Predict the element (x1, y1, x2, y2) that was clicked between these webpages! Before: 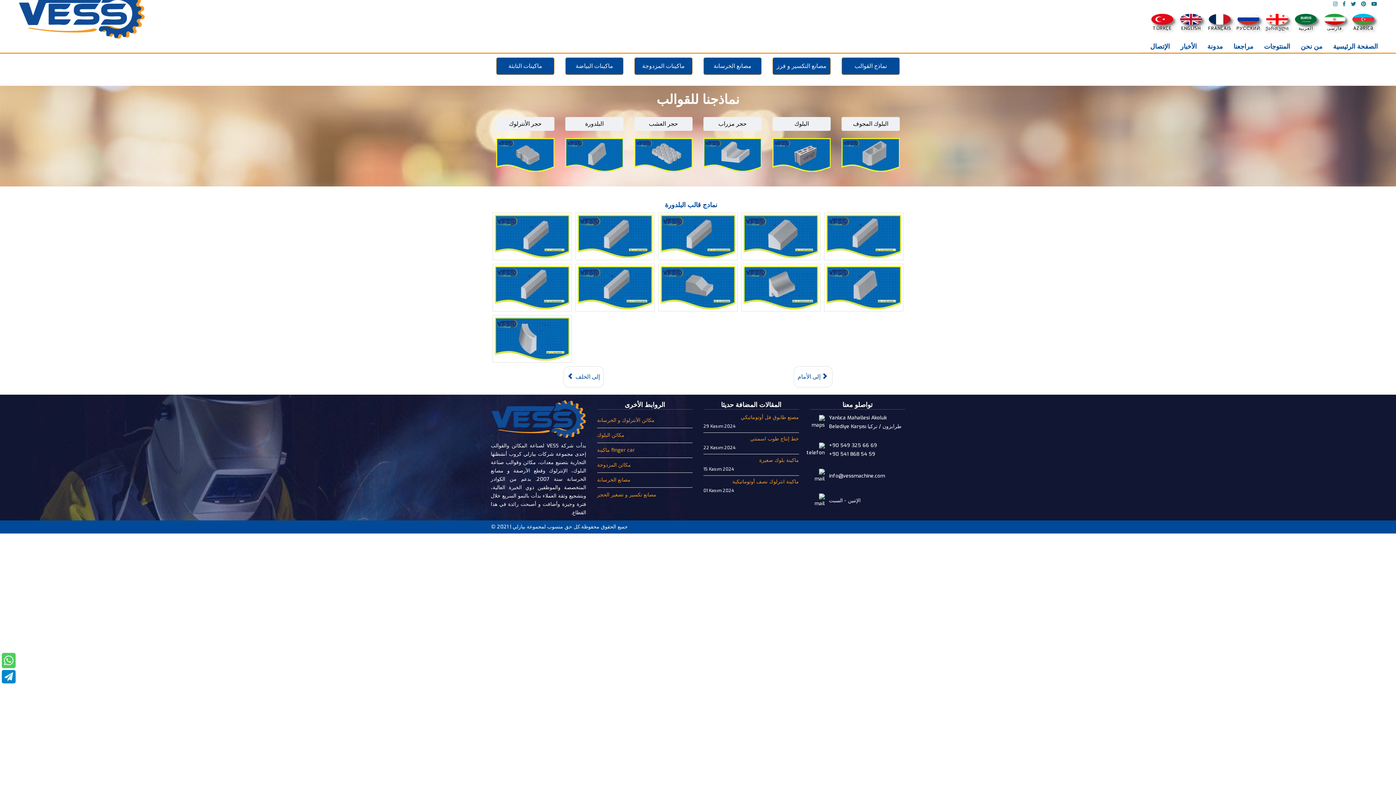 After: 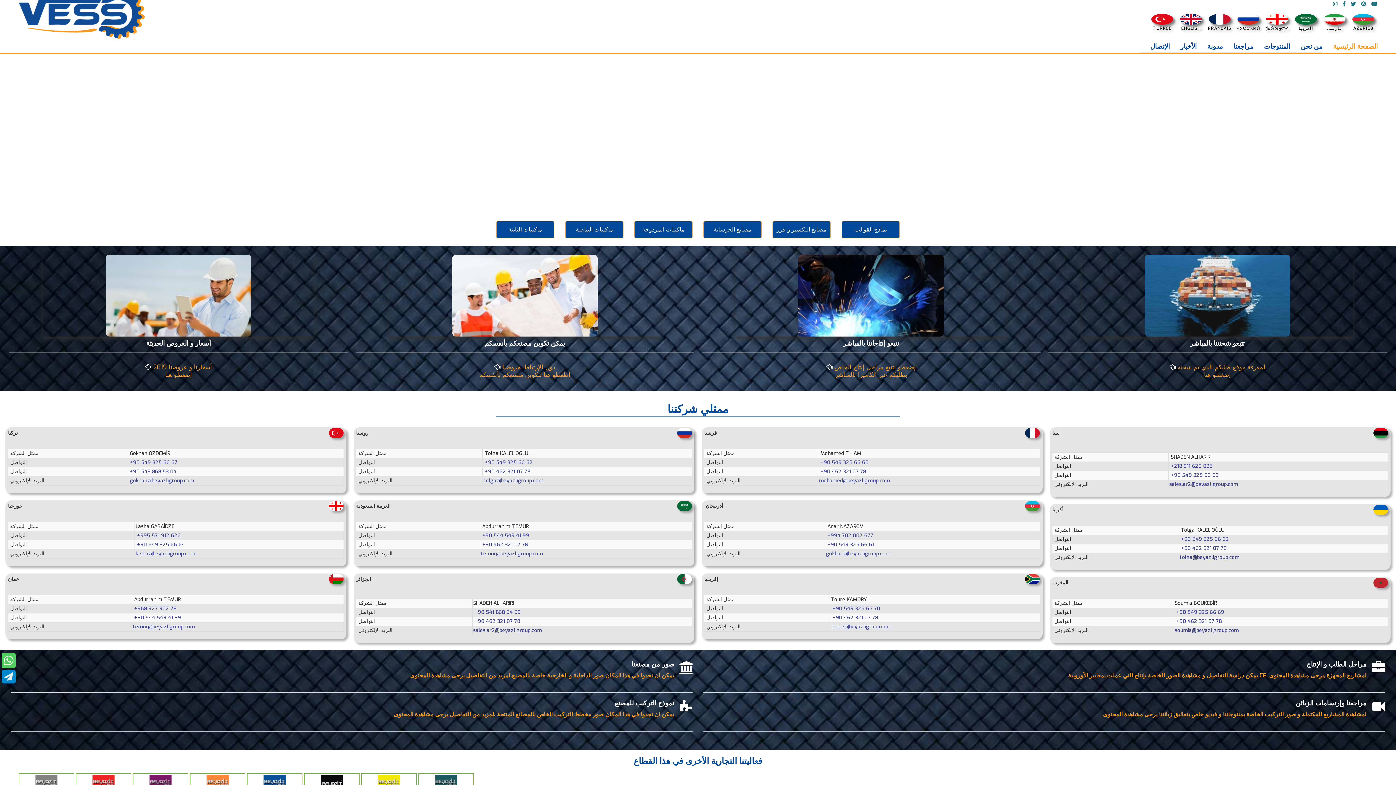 Action: bbox: (18, -11, 145, 38)